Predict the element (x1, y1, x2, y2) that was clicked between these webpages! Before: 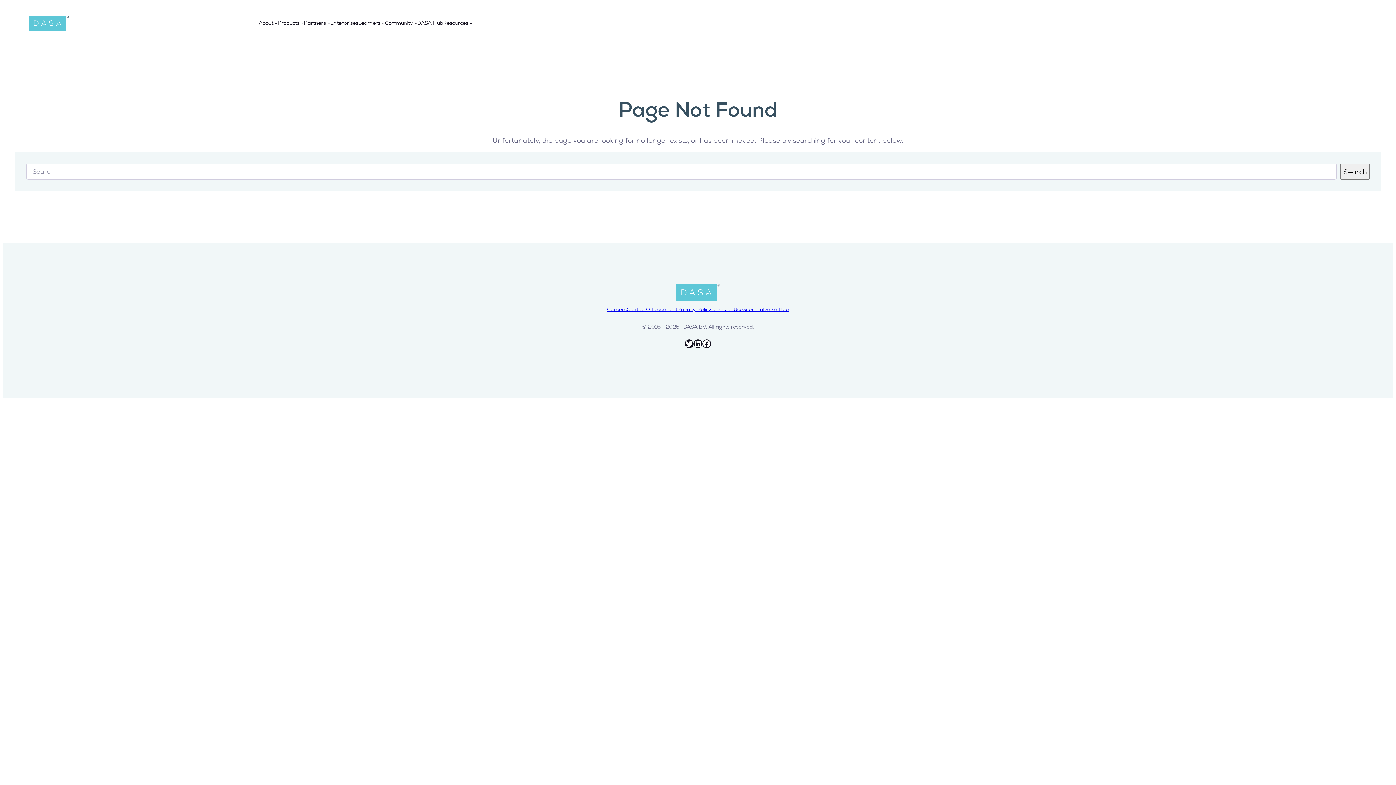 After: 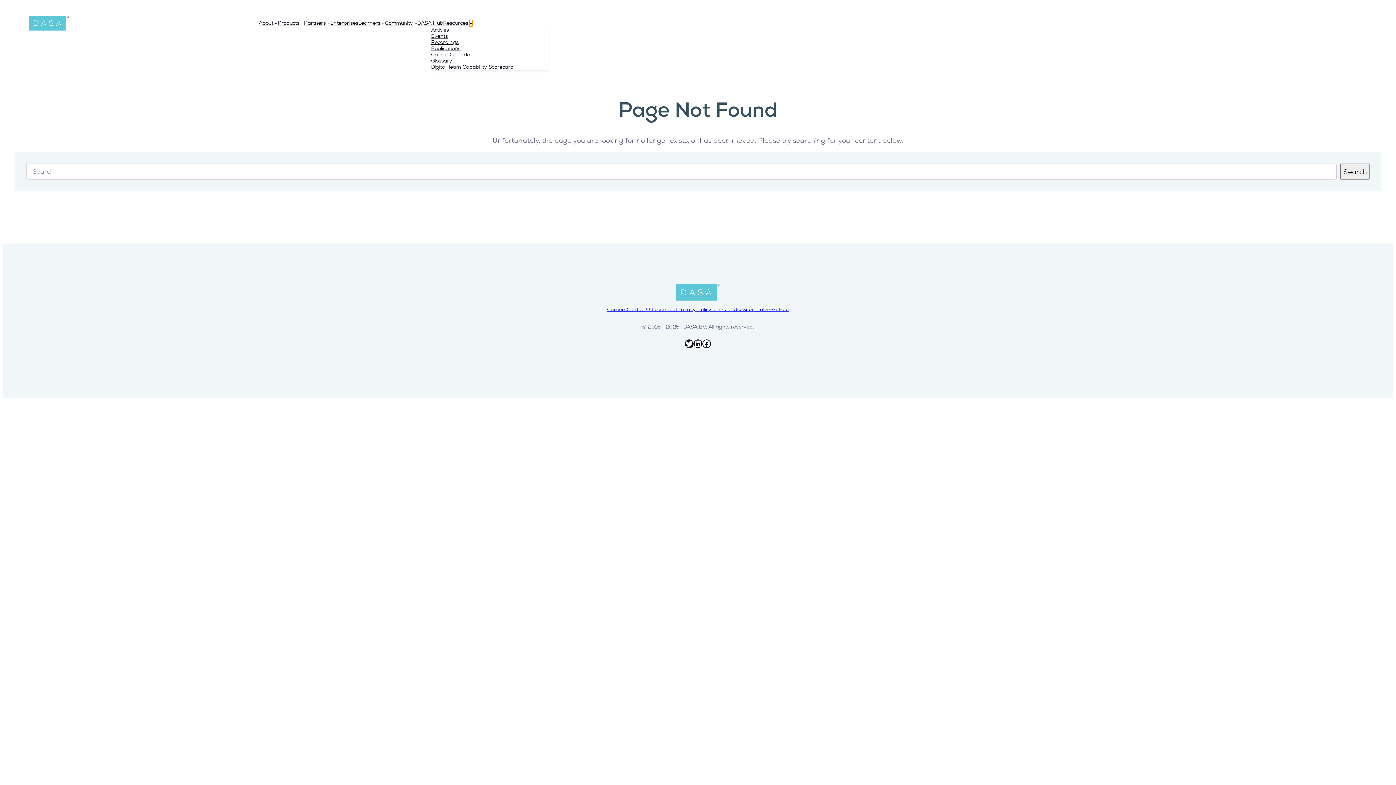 Action: bbox: (469, 21, 472, 24) label: Resources submenu